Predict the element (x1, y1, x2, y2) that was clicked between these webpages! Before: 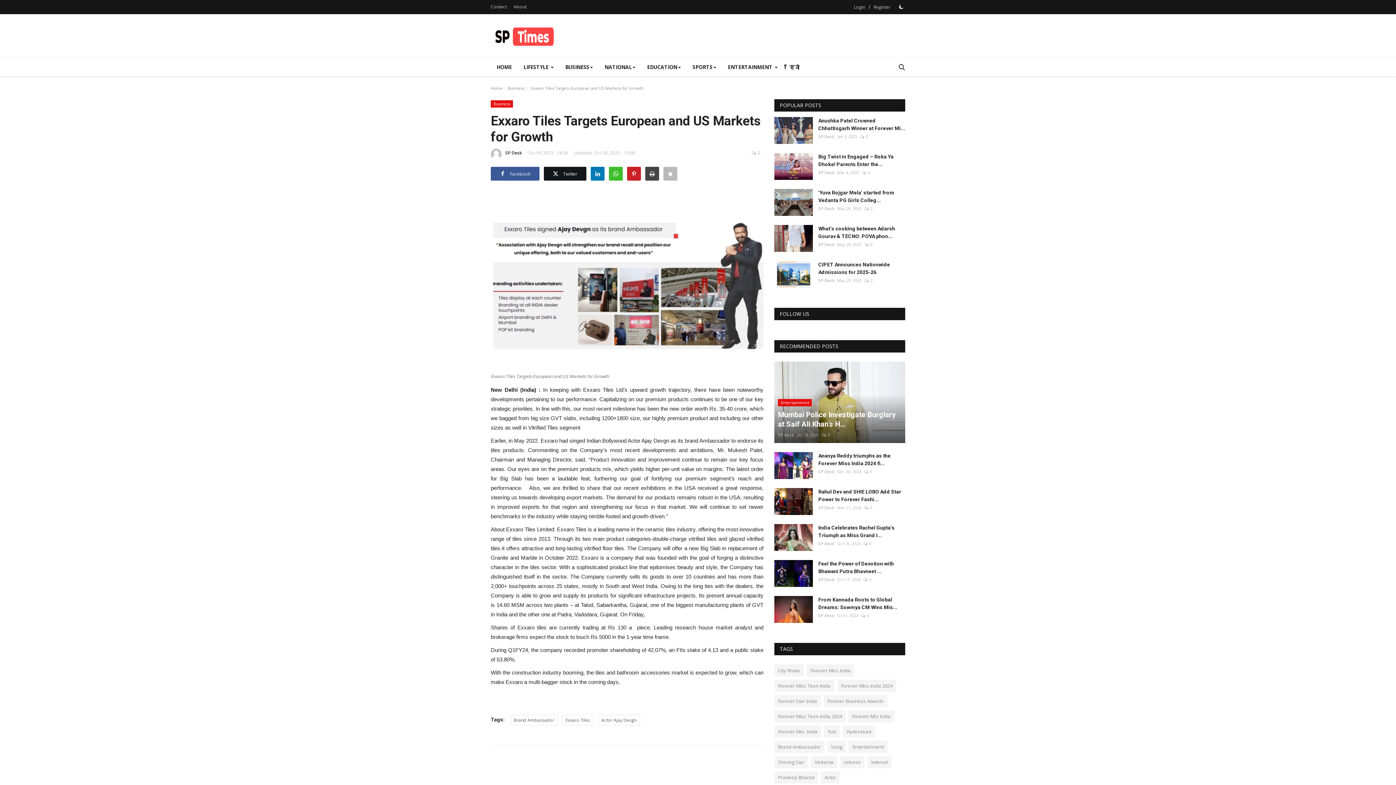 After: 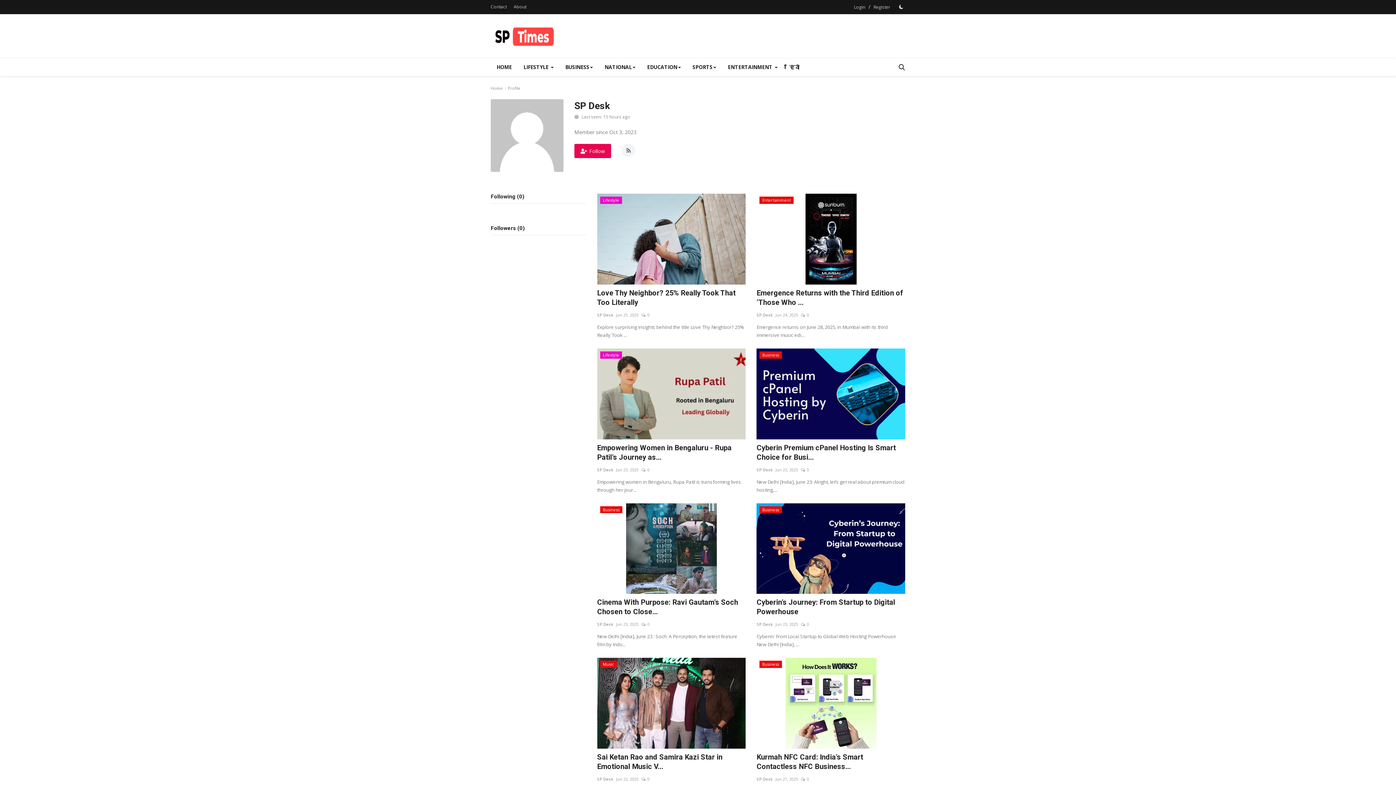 Action: label: SP Desk bbox: (818, 611, 834, 620)